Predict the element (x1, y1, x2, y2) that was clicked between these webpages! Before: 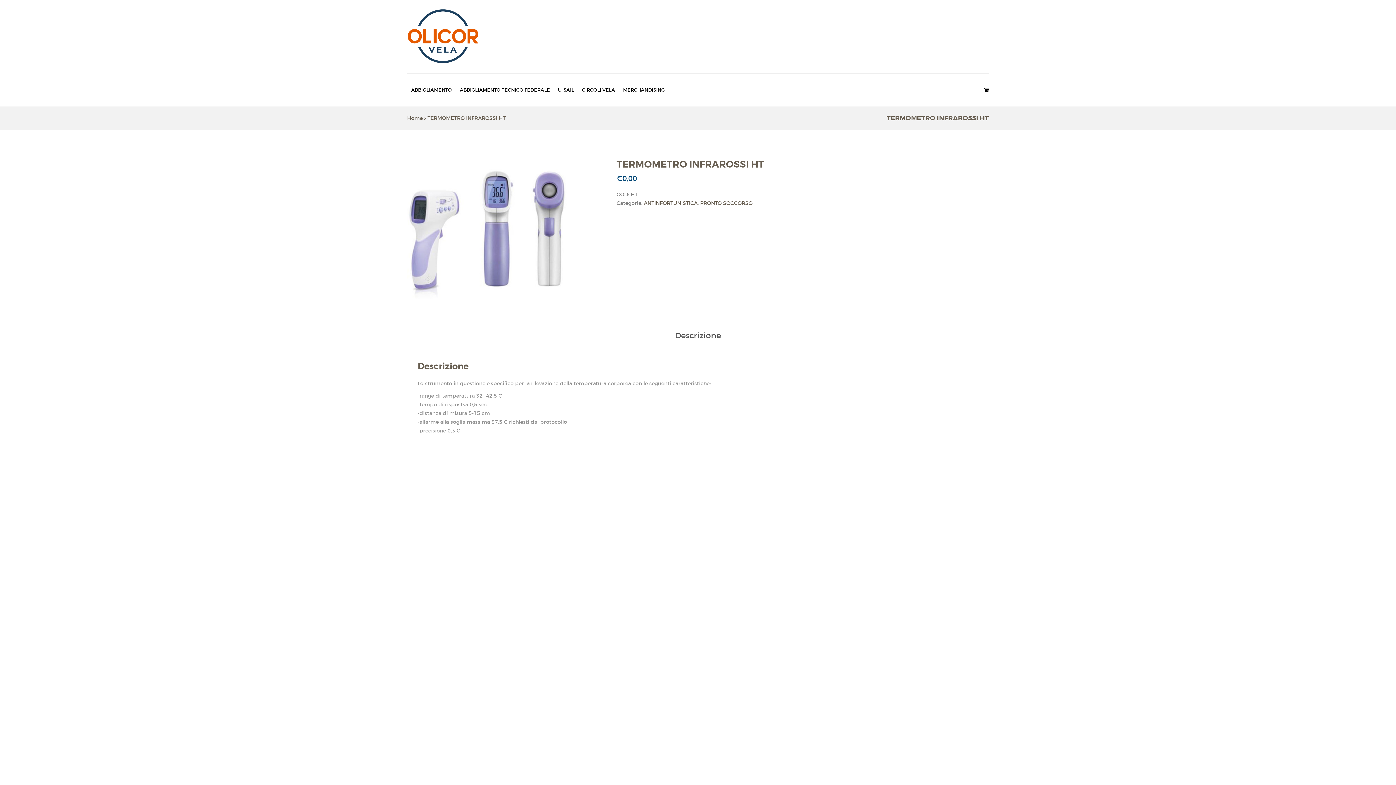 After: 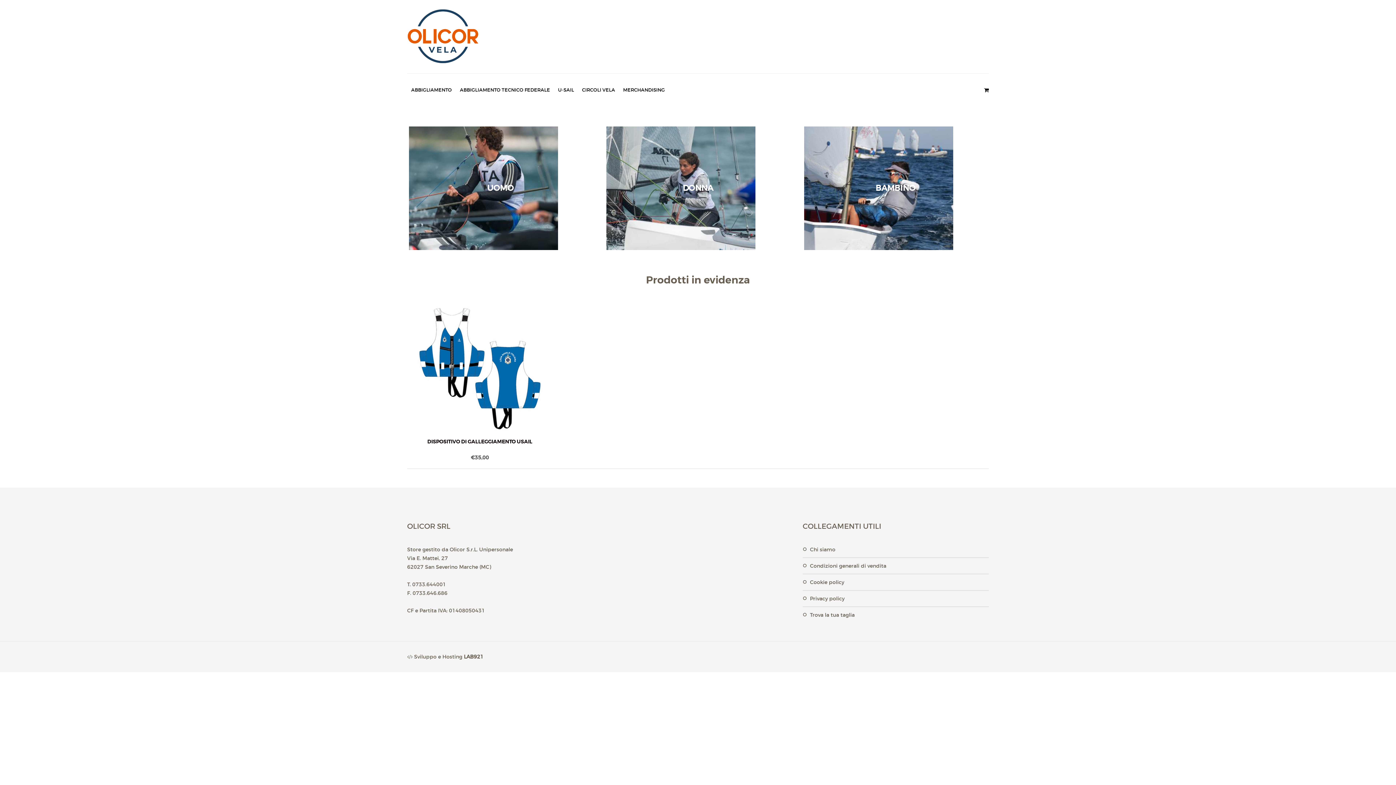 Action: label: ABBIGLIAMENTO TECNICO FEDERALE bbox: (456, 73, 554, 106)